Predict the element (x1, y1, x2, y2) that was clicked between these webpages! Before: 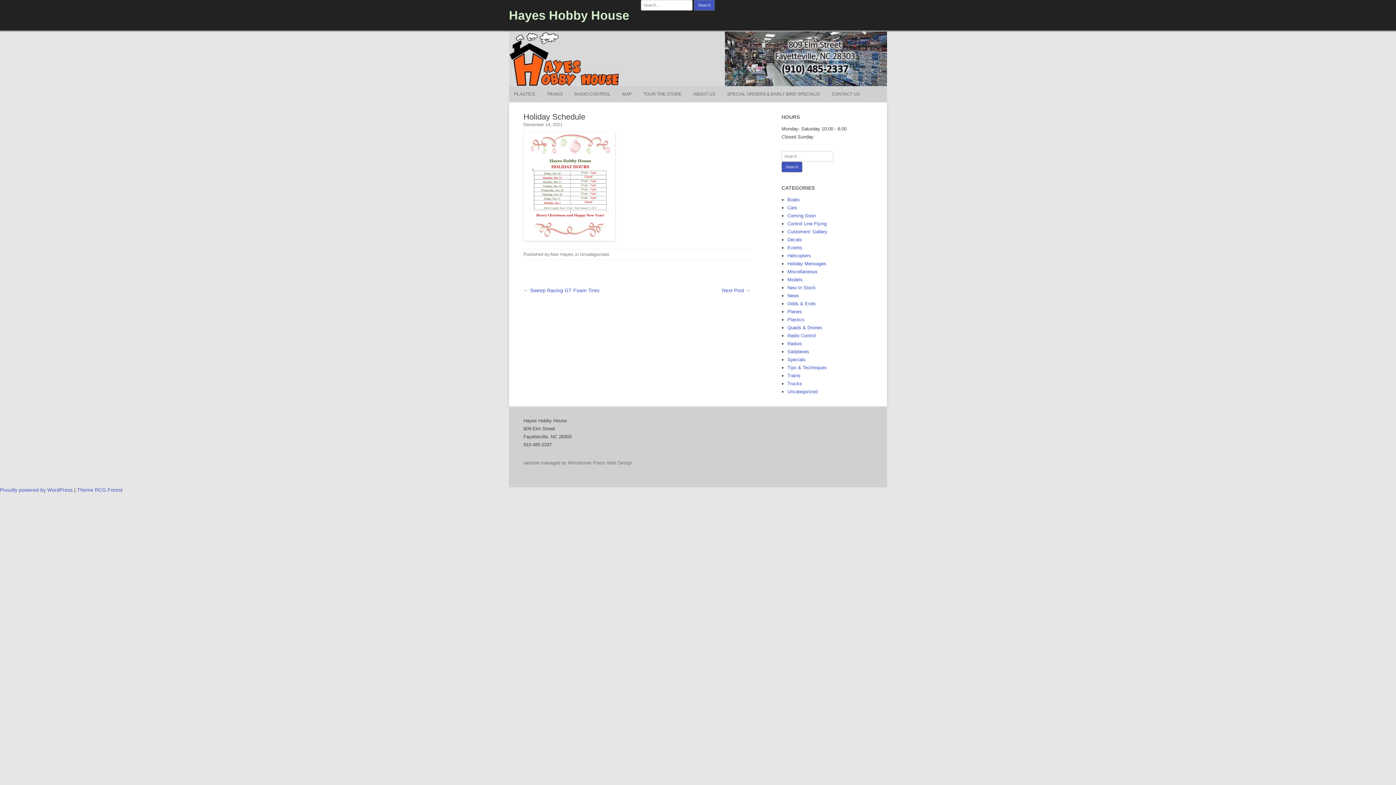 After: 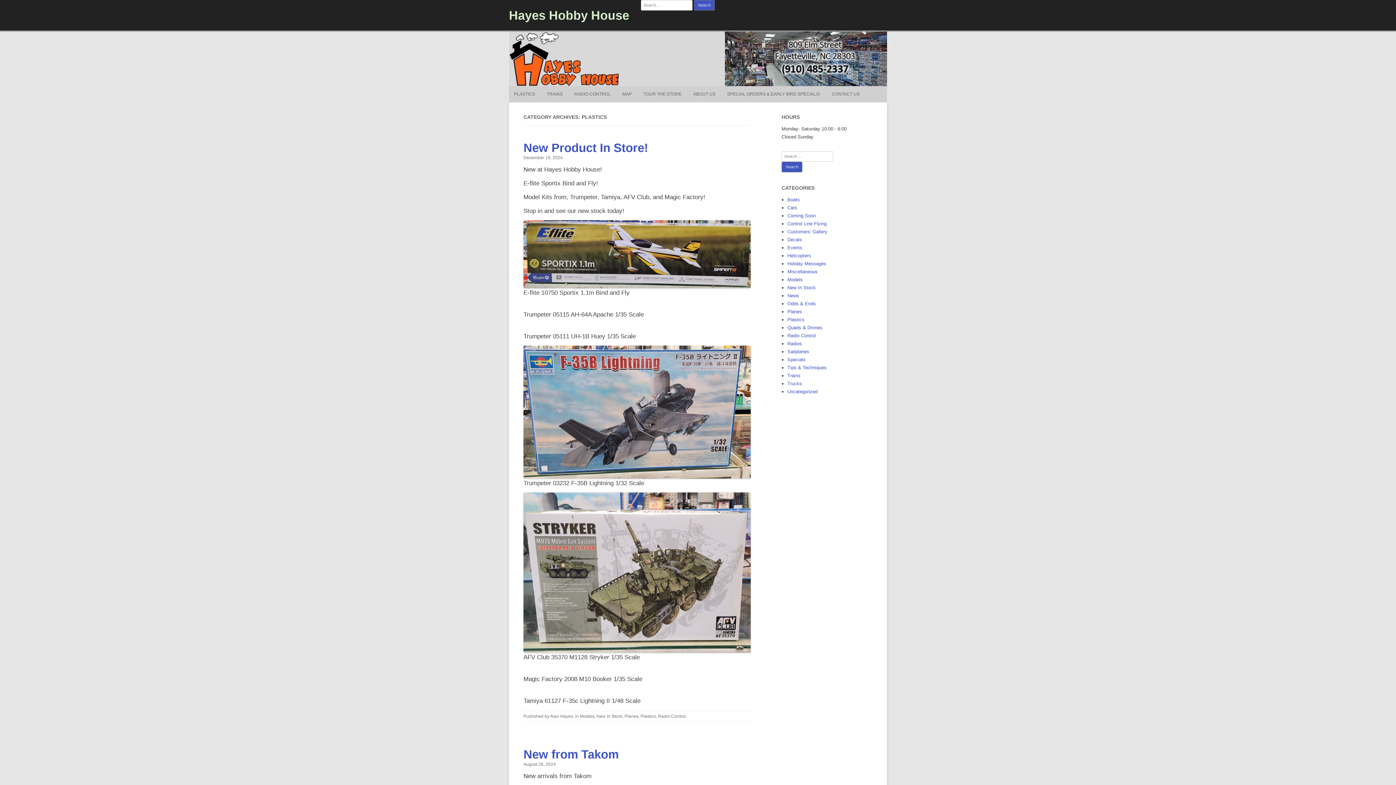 Action: label: Plastics bbox: (787, 317, 804, 322)